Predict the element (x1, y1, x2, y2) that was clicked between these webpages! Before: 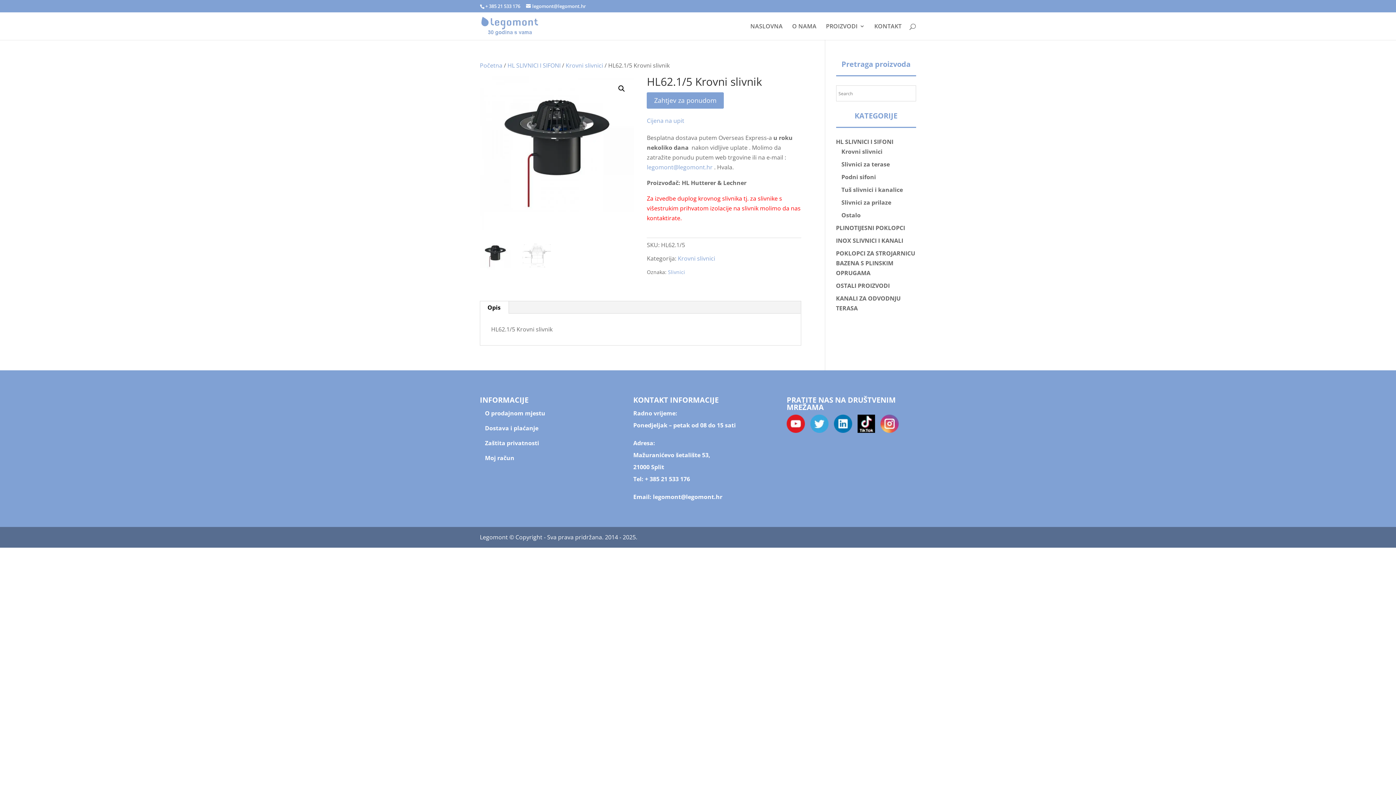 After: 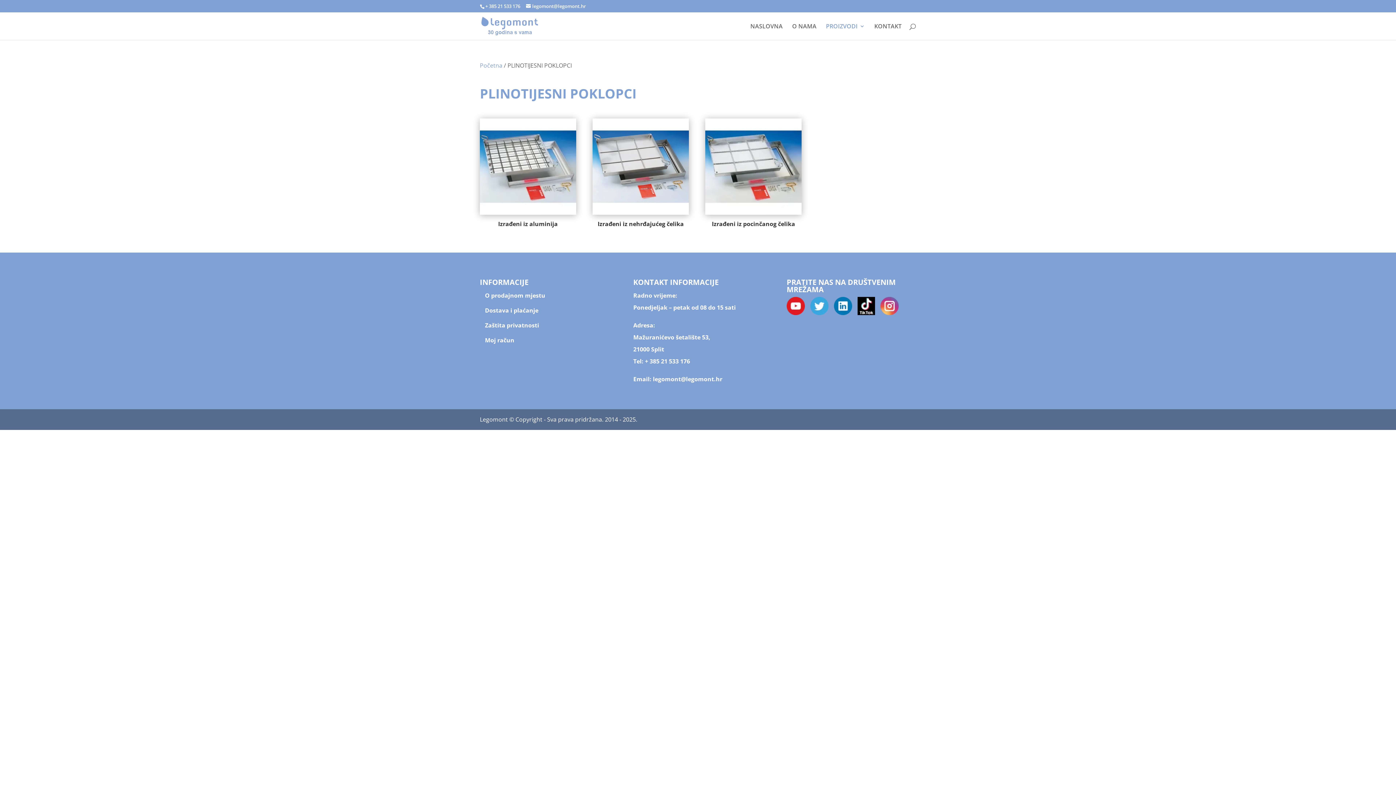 Action: label: PLINOTIJESNI POKLOPCI bbox: (836, 224, 905, 232)